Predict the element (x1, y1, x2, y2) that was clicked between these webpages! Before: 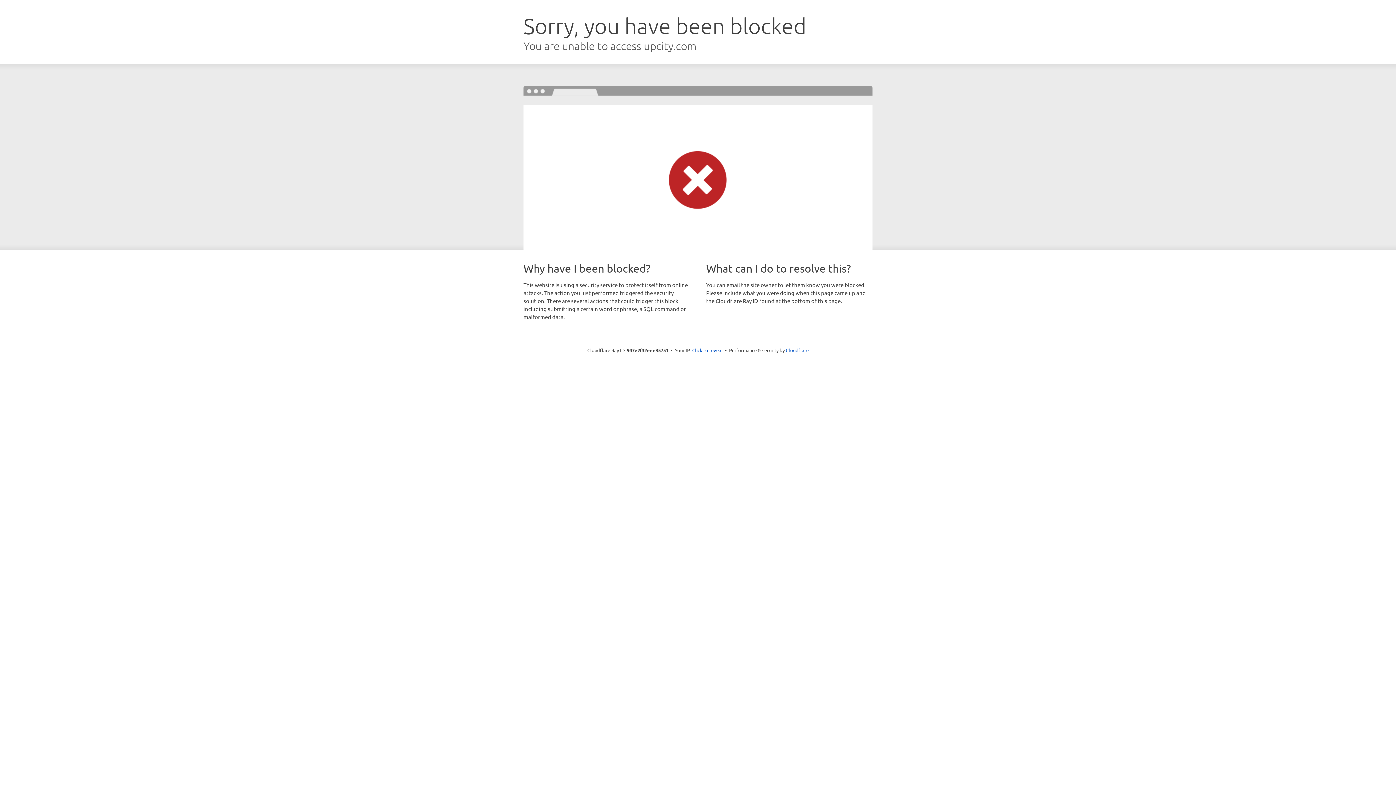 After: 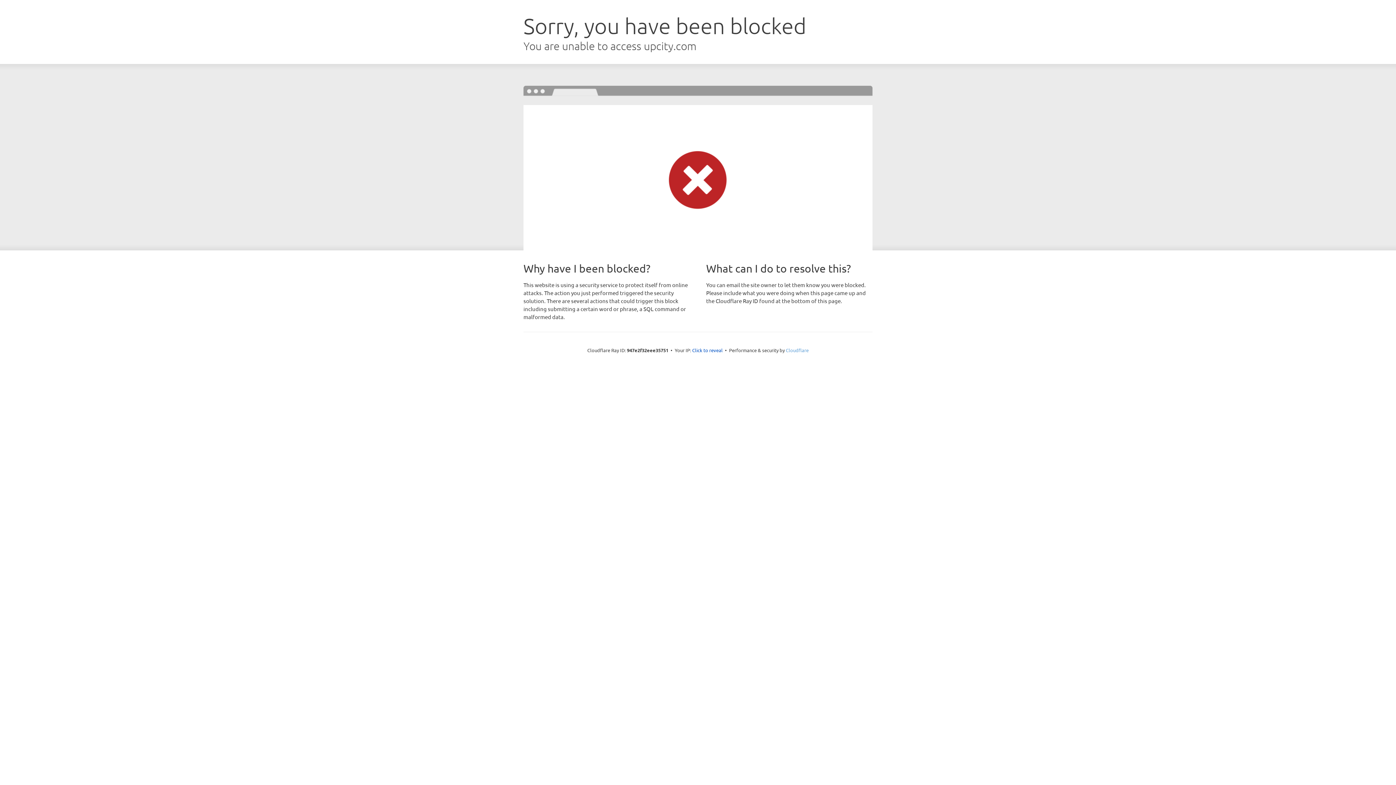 Action: label: Cloudflare bbox: (786, 347, 808, 353)